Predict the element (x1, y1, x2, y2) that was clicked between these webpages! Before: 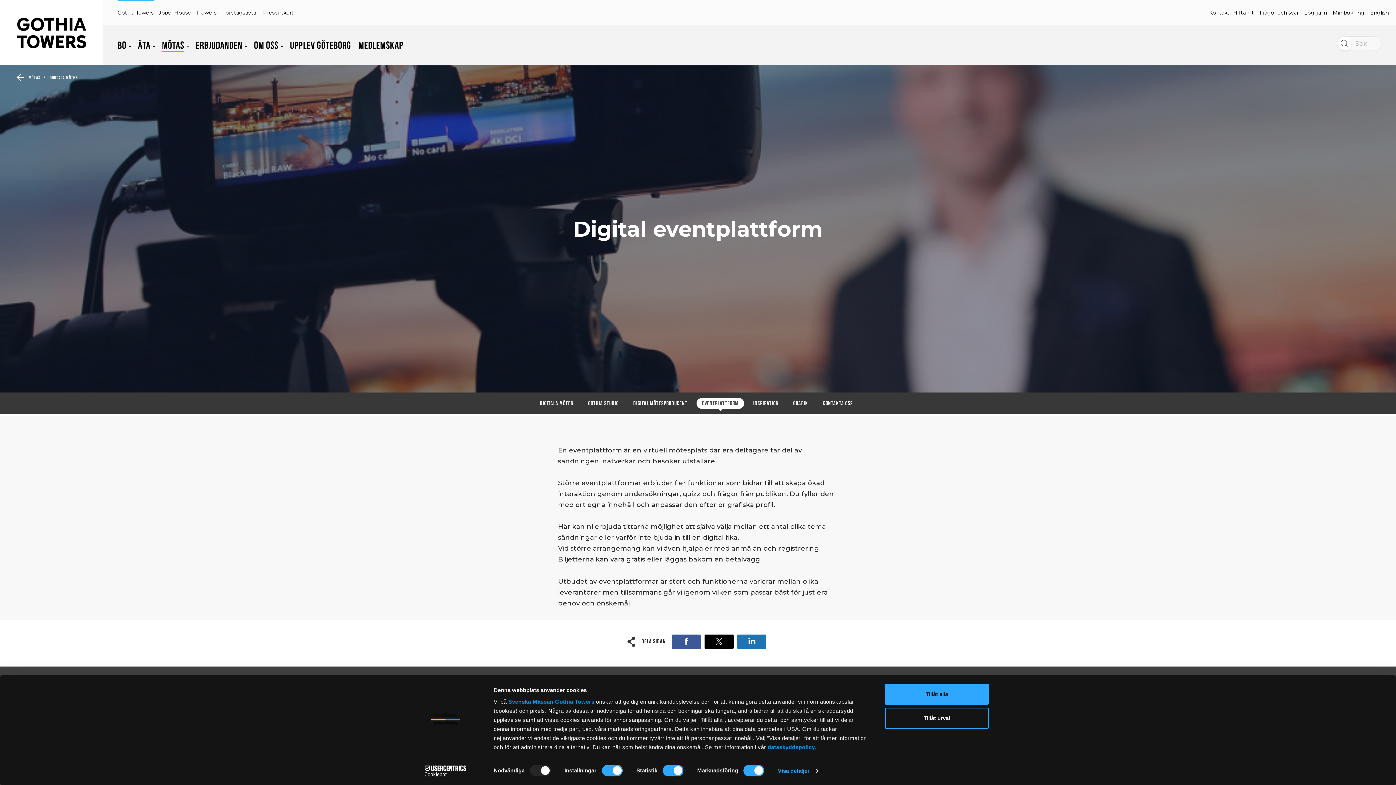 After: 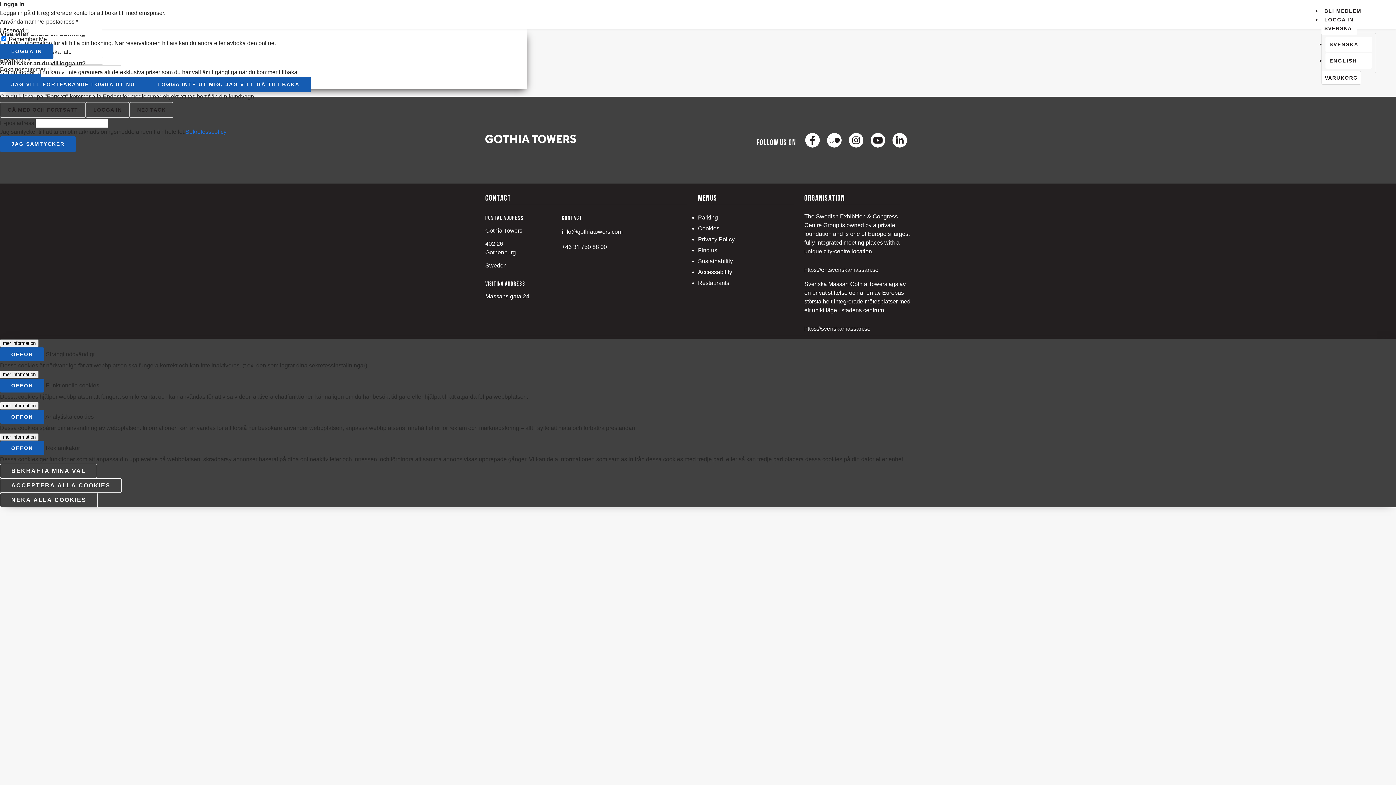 Action: bbox: (1333, 9, 1364, 15) label: Min bokning